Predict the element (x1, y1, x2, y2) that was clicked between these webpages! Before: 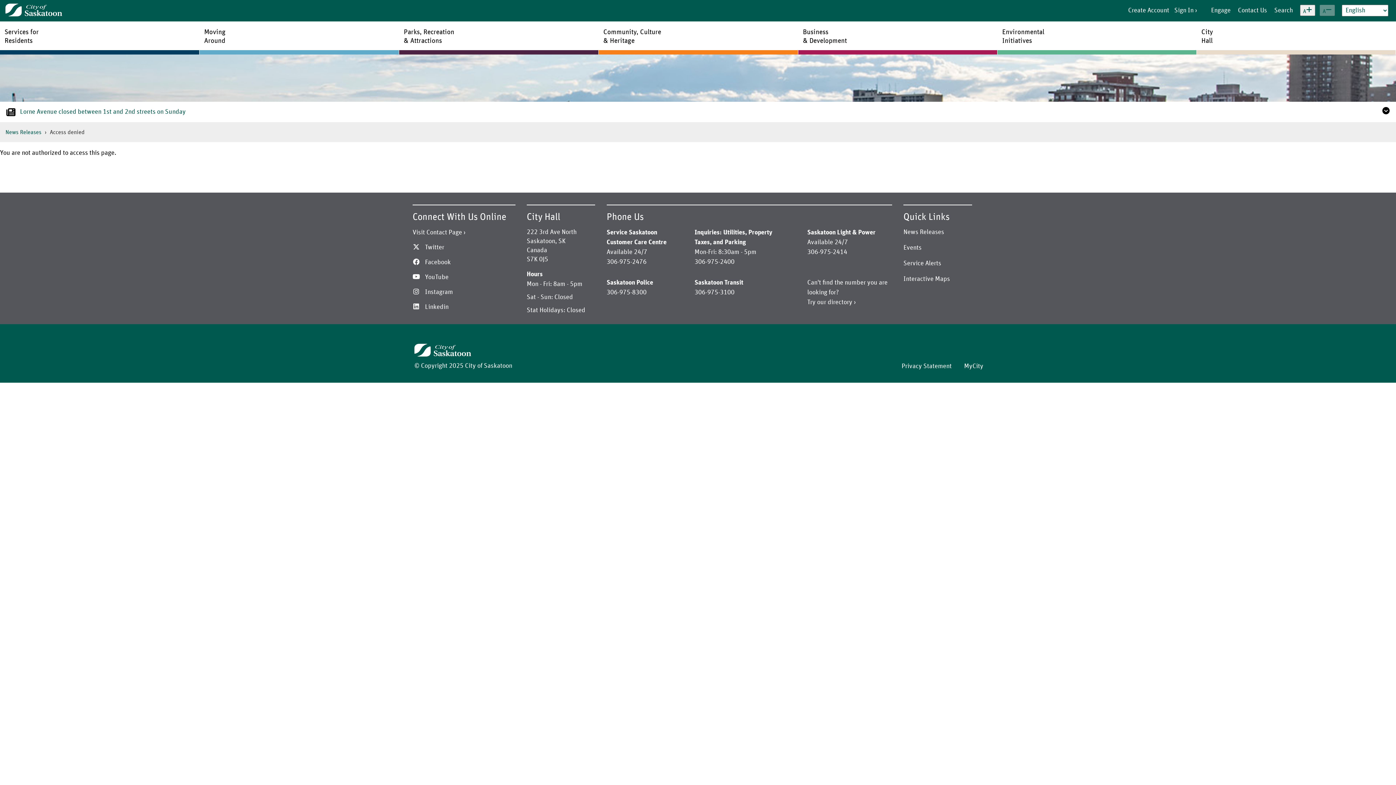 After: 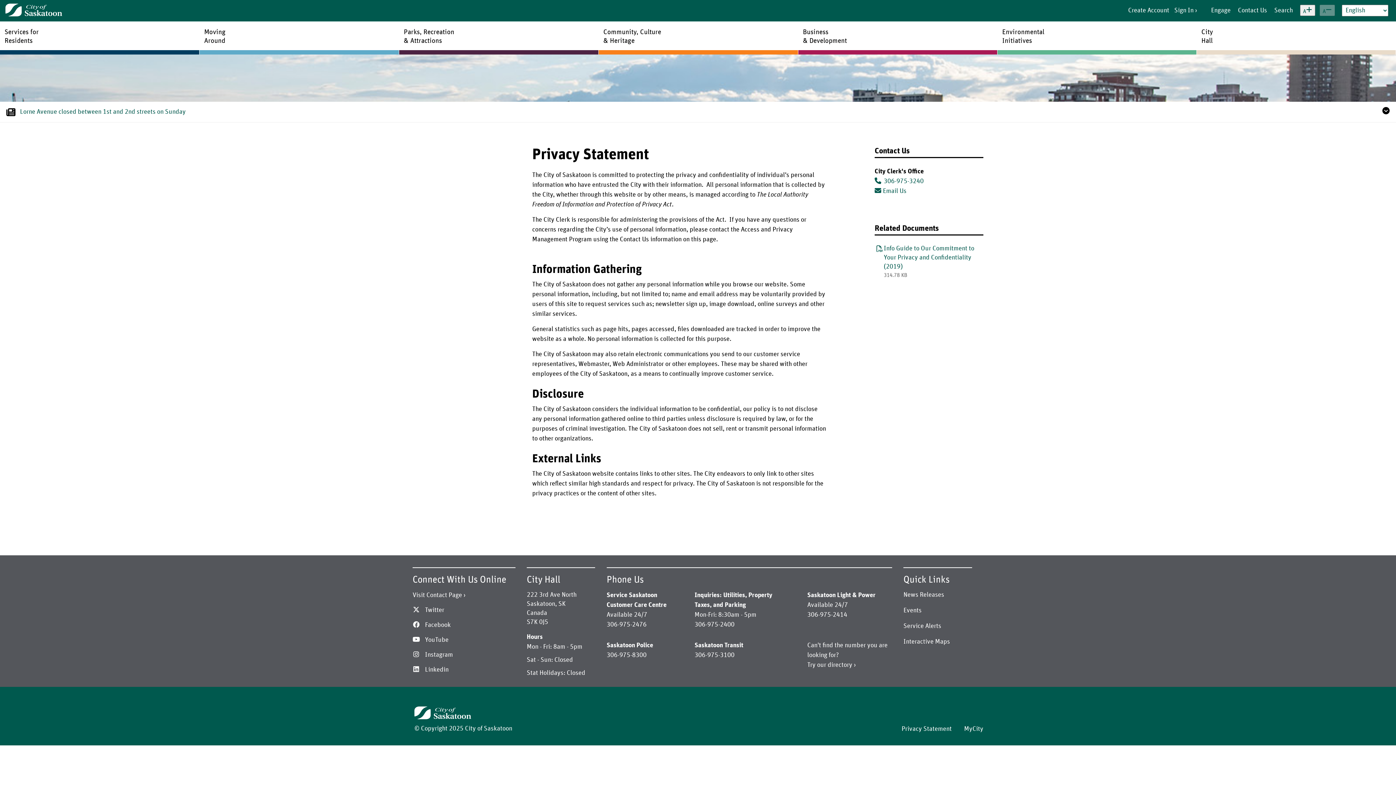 Action: bbox: (901, 363, 952, 369) label: Privacy Statement